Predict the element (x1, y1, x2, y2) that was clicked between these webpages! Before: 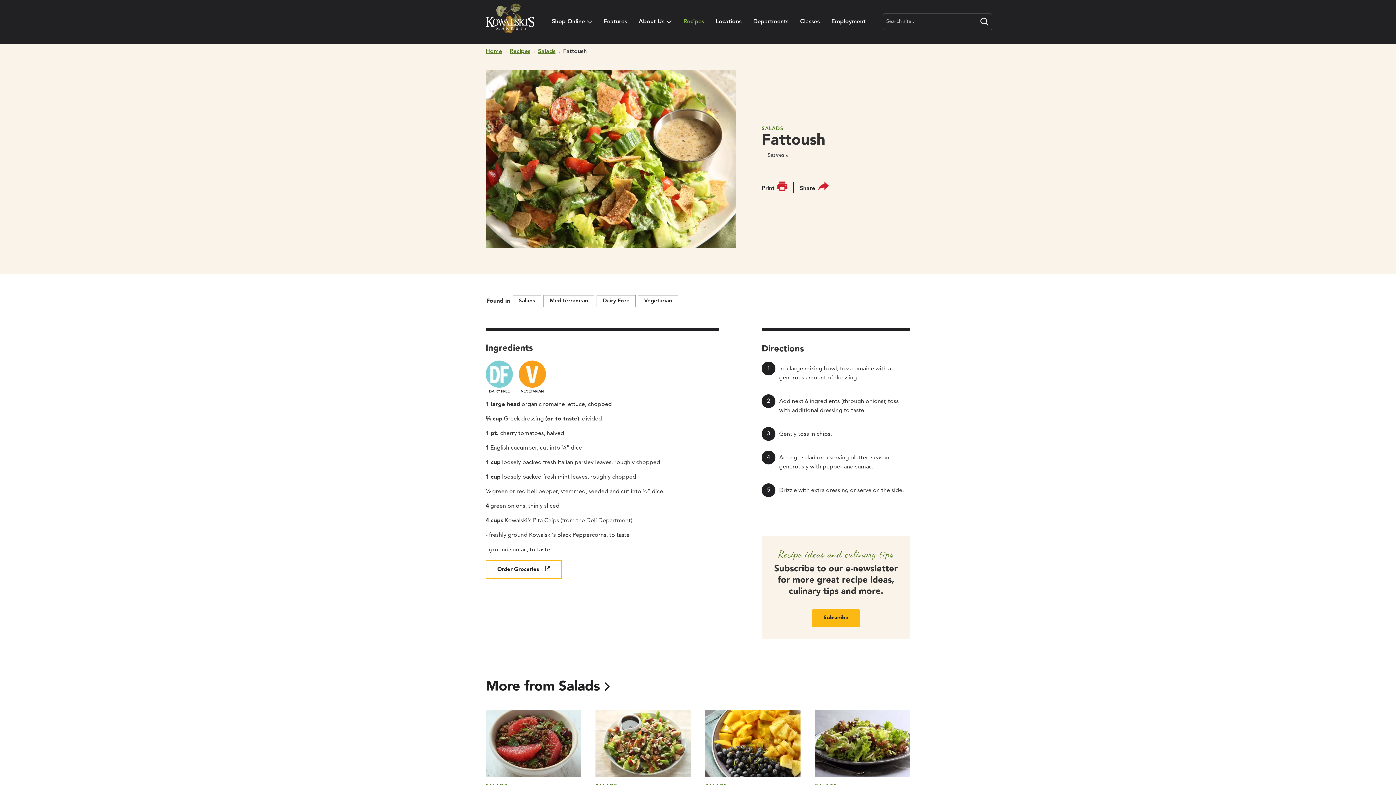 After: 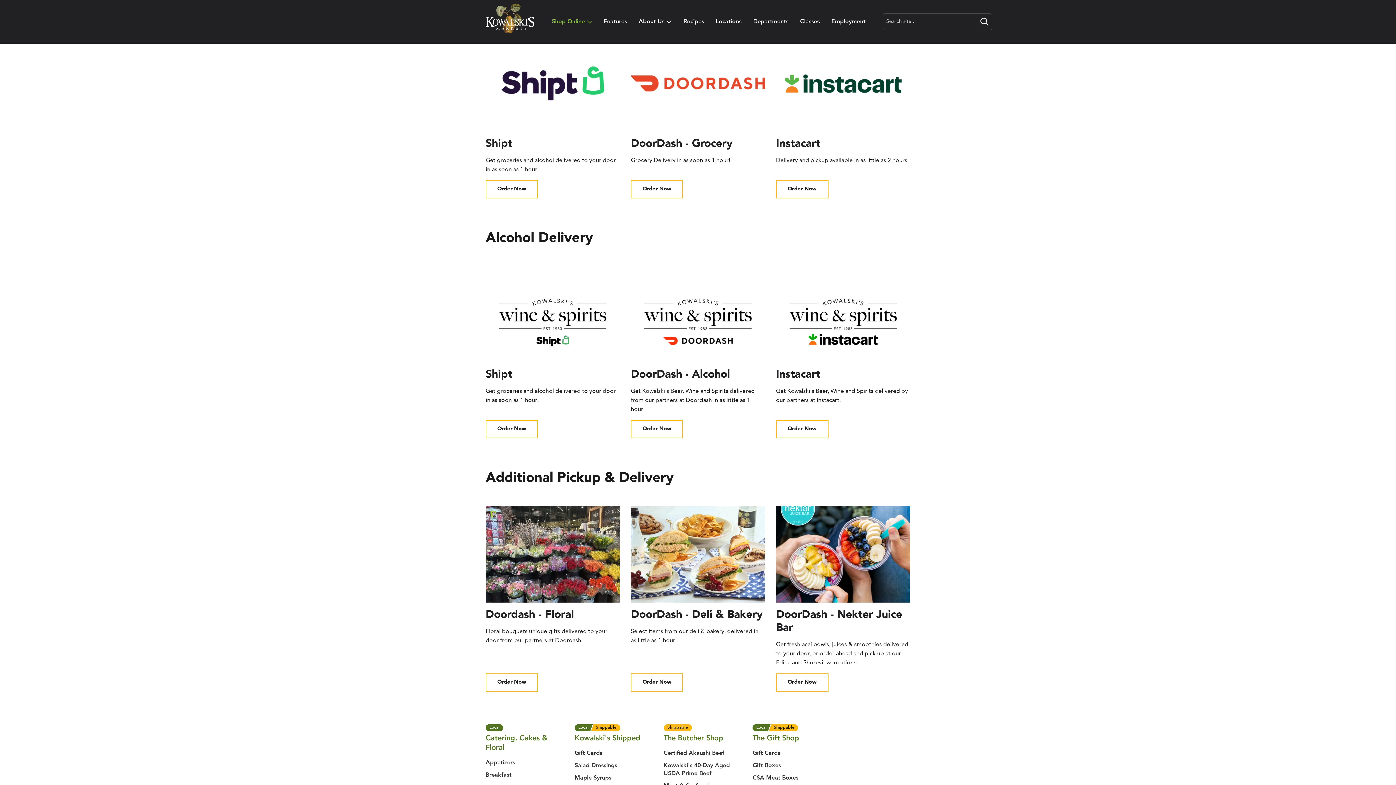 Action: bbox: (485, 560, 562, 579) label: Order Groceries